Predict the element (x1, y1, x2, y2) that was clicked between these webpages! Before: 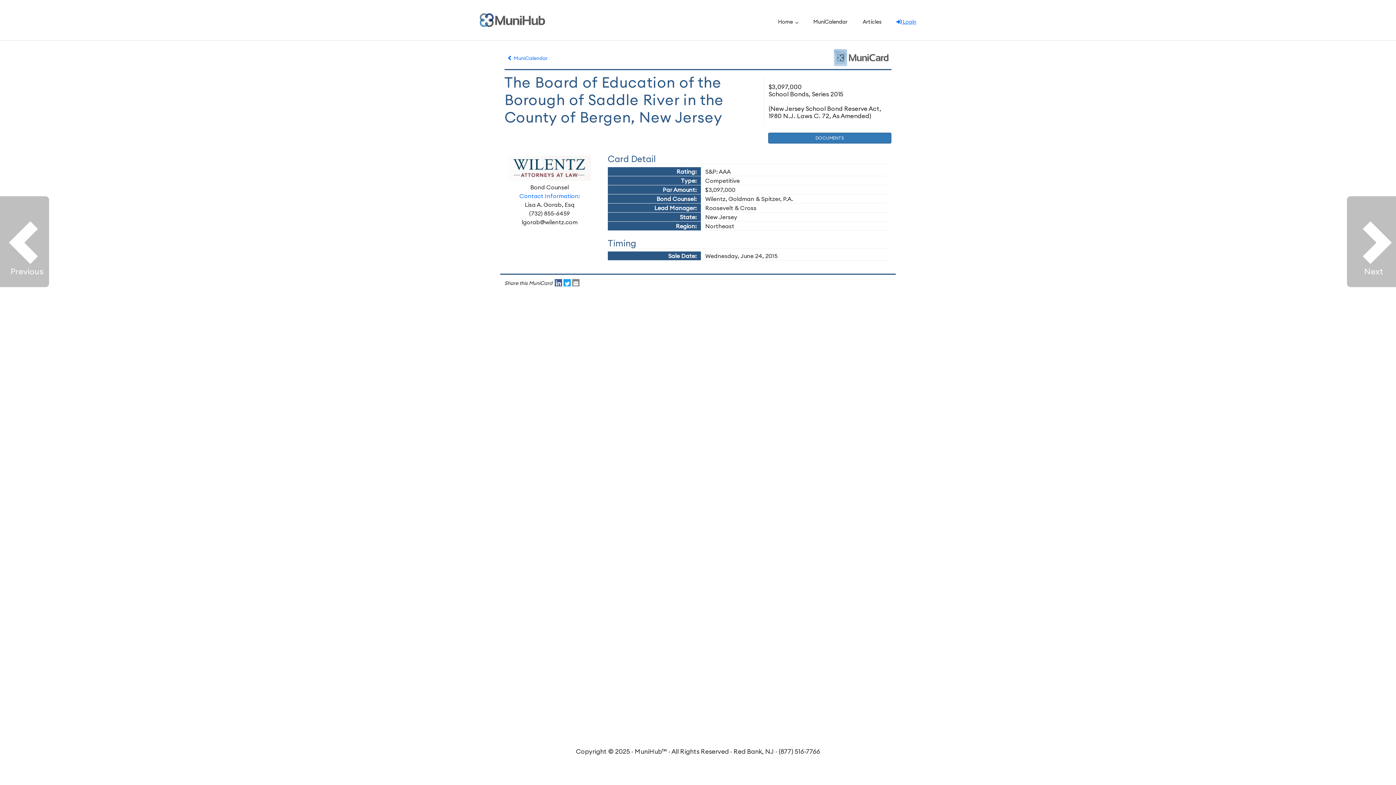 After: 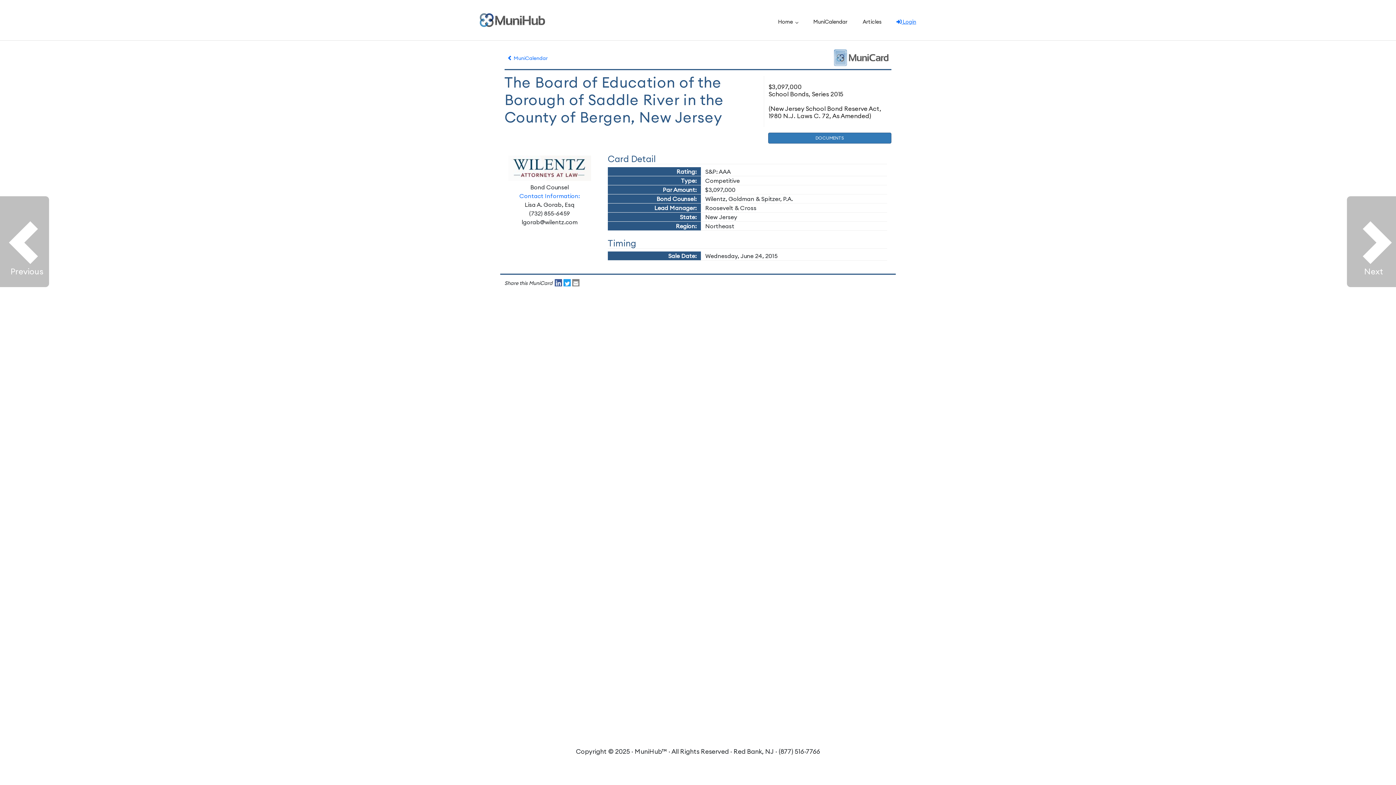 Action: label: MuniHub™ bbox: (634, 748, 667, 756)